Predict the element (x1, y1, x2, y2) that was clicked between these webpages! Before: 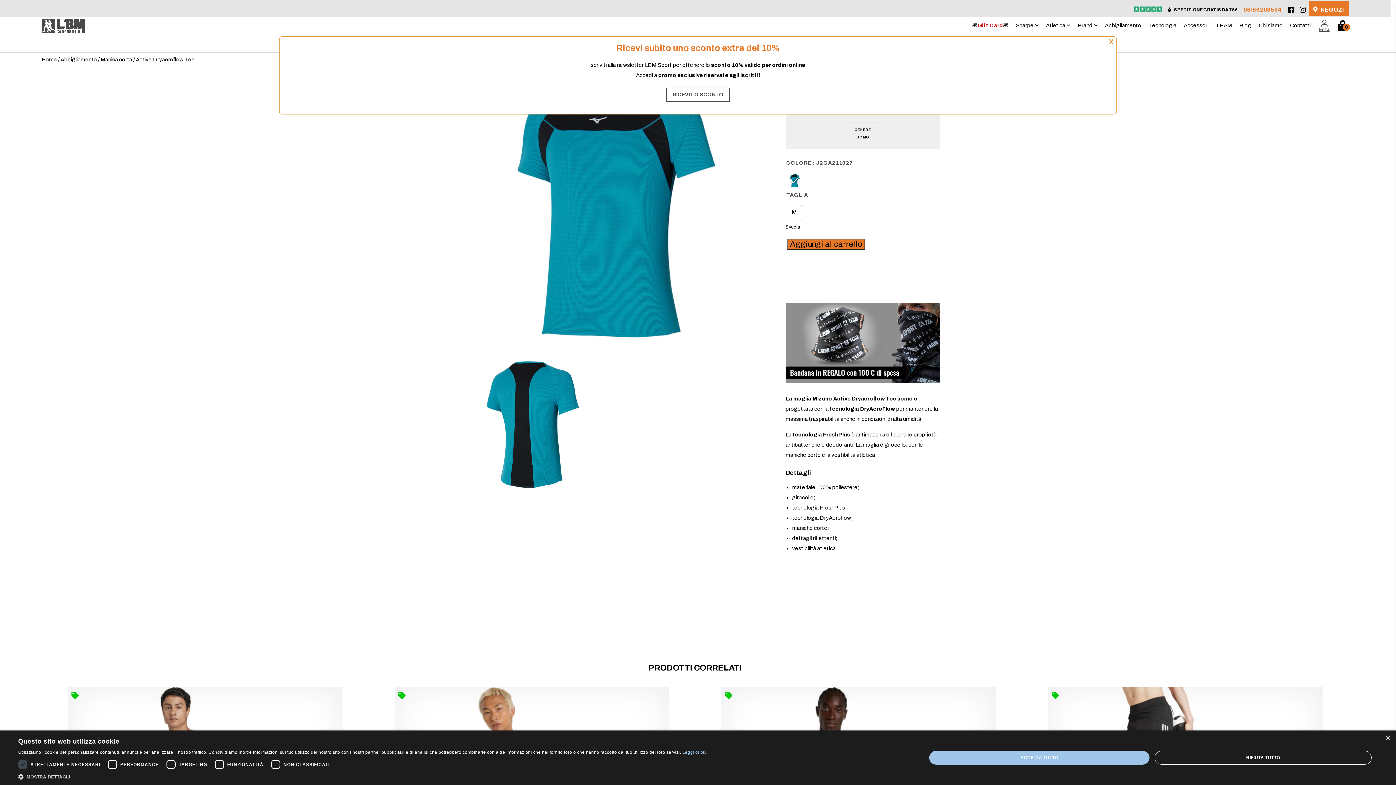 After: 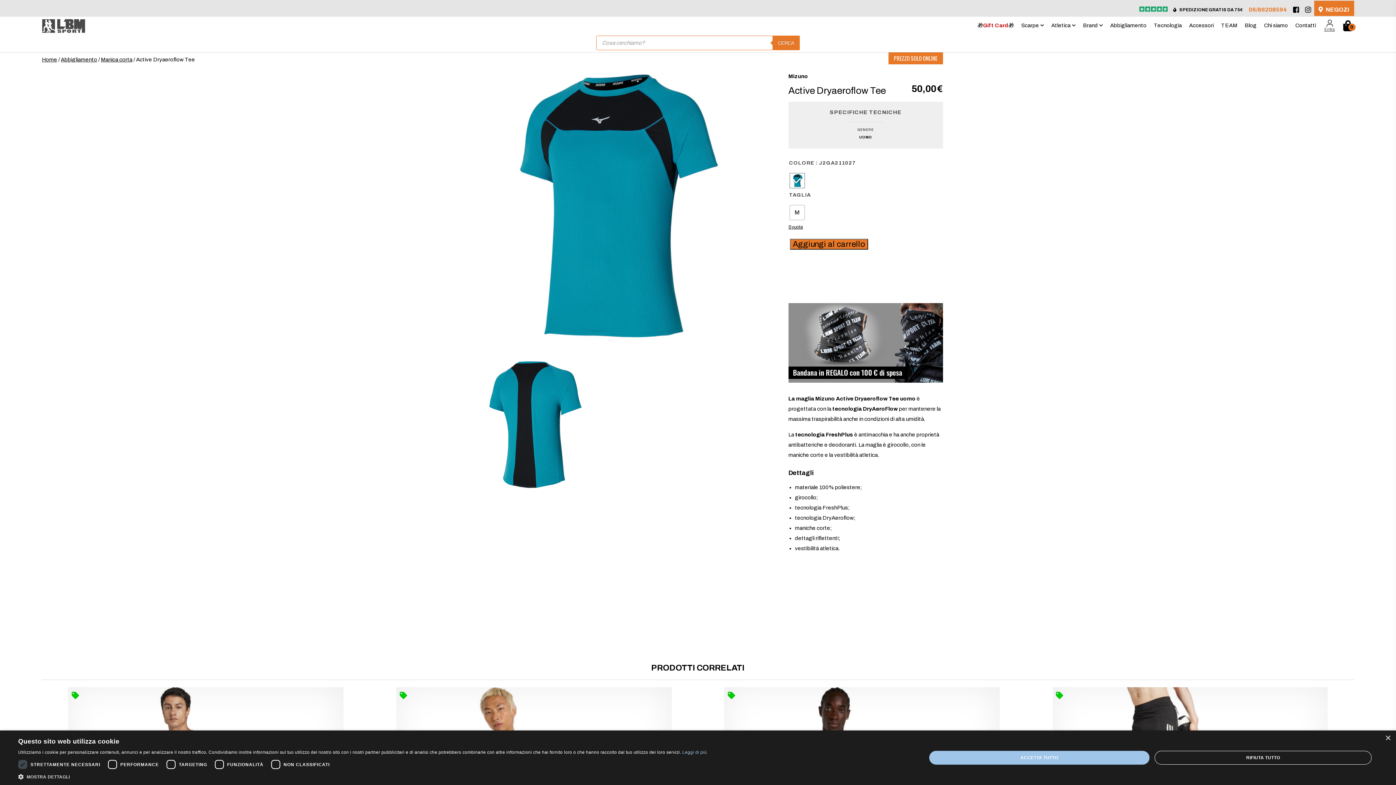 Action: label: Chiudi bbox: (1108, 35, 1115, 48)